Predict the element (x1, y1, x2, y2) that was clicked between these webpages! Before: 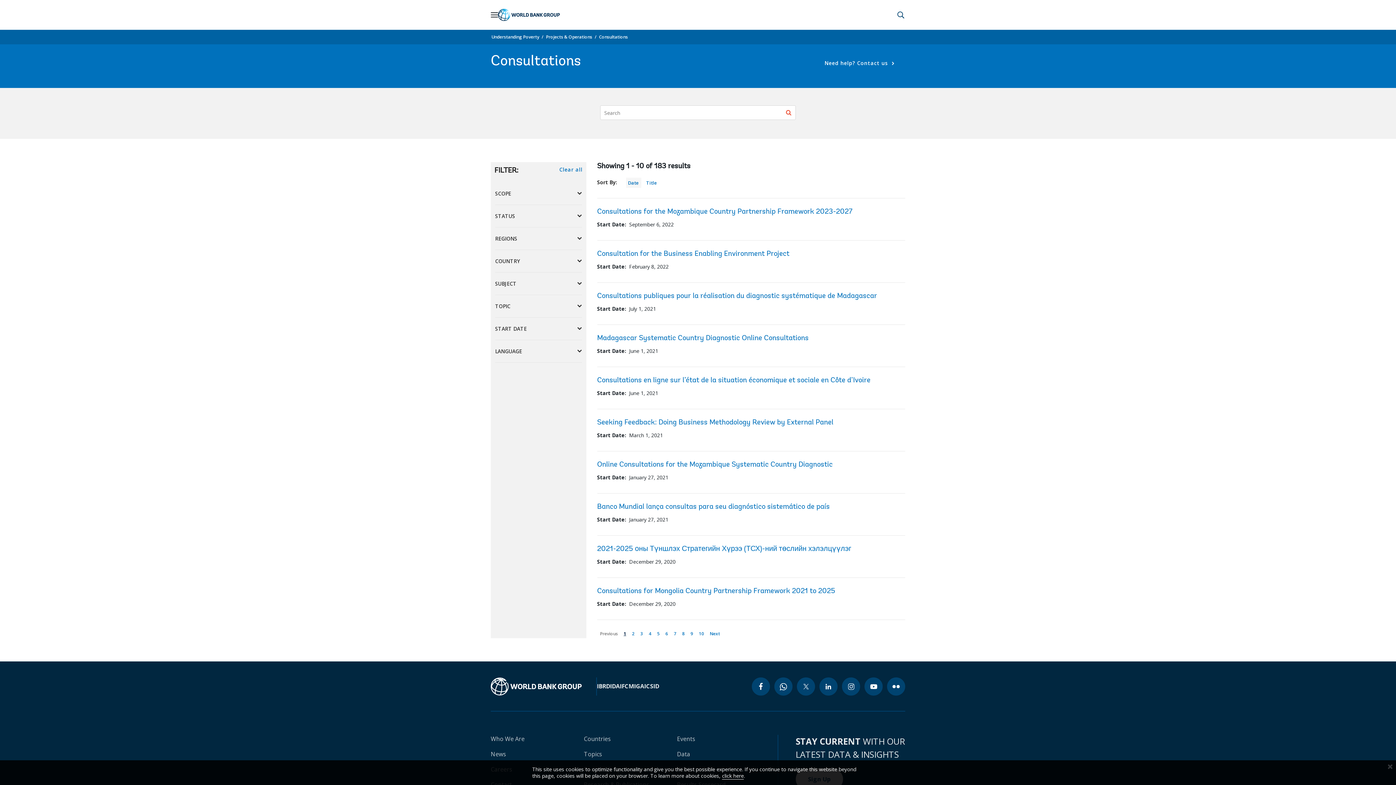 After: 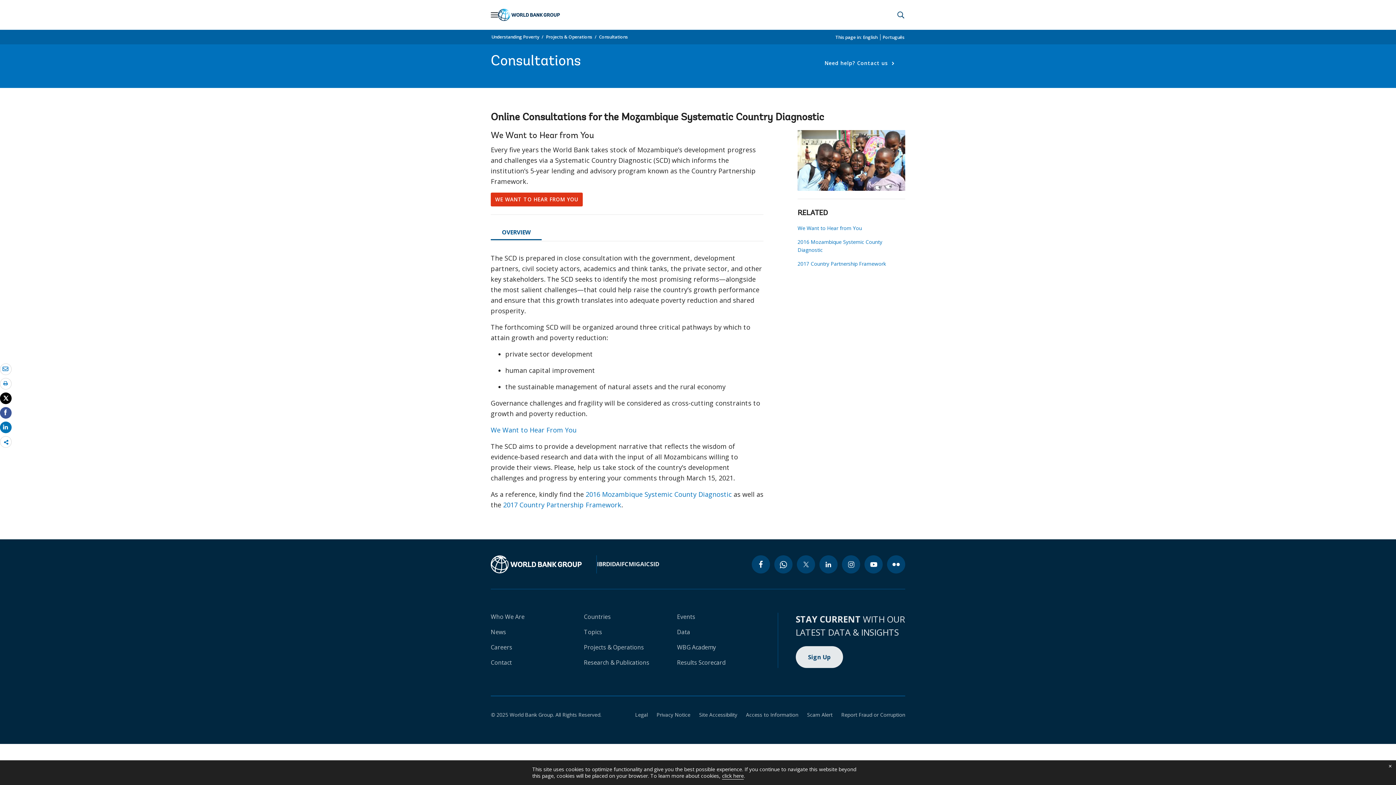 Action: label: Online Consultations for the Mozambique Systematic Country Diagnostic bbox: (597, 461, 832, 468)